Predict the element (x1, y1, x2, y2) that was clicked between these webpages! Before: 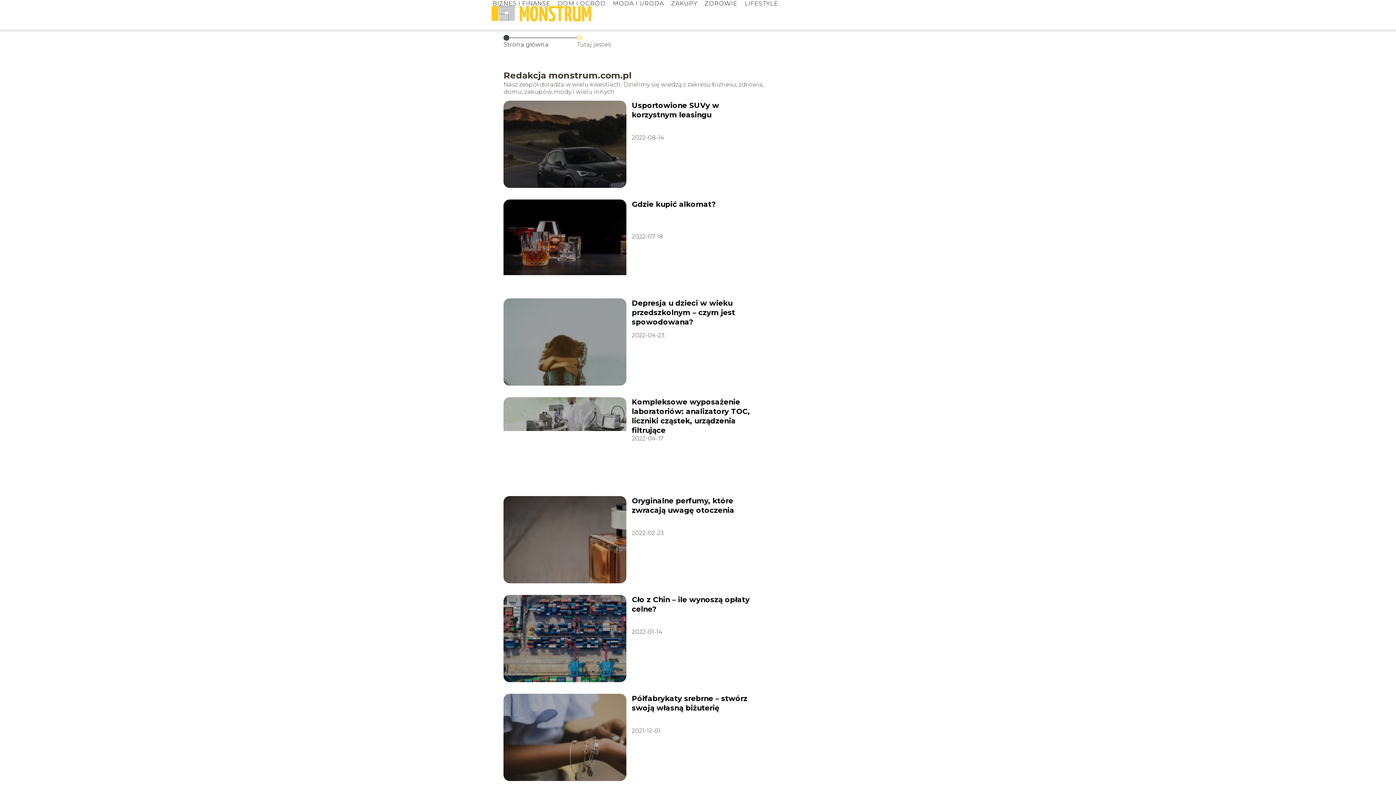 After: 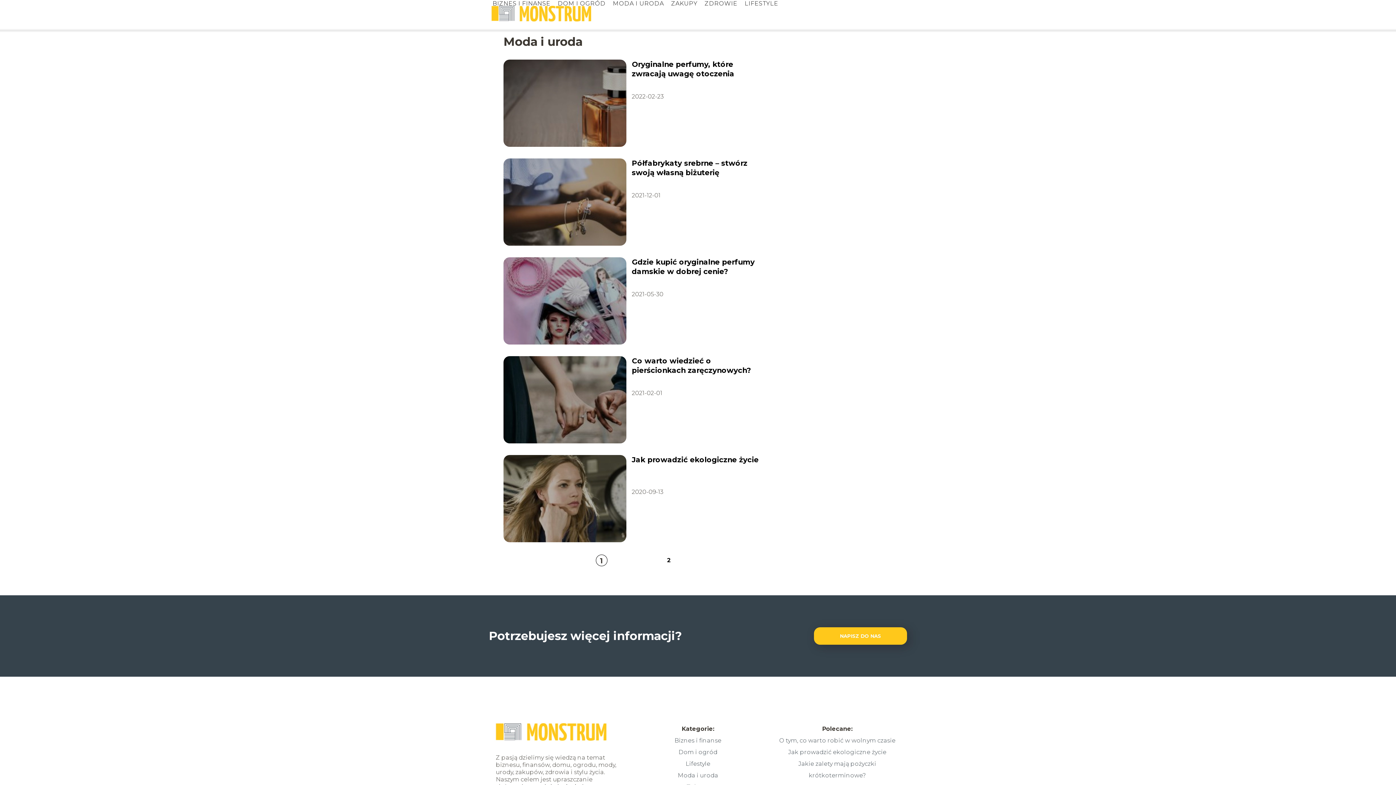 Action: bbox: (613, 0, 664, 6) label: MODA I URODA